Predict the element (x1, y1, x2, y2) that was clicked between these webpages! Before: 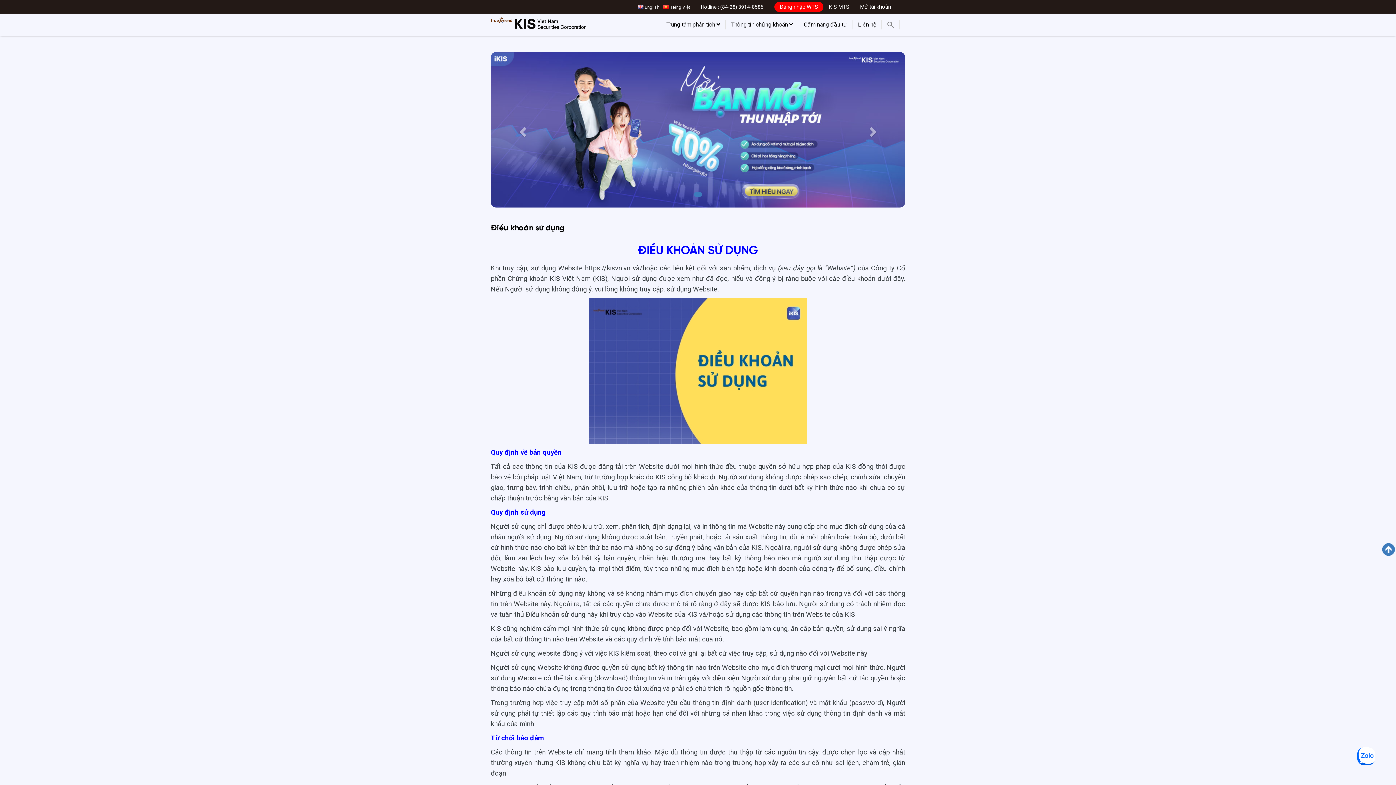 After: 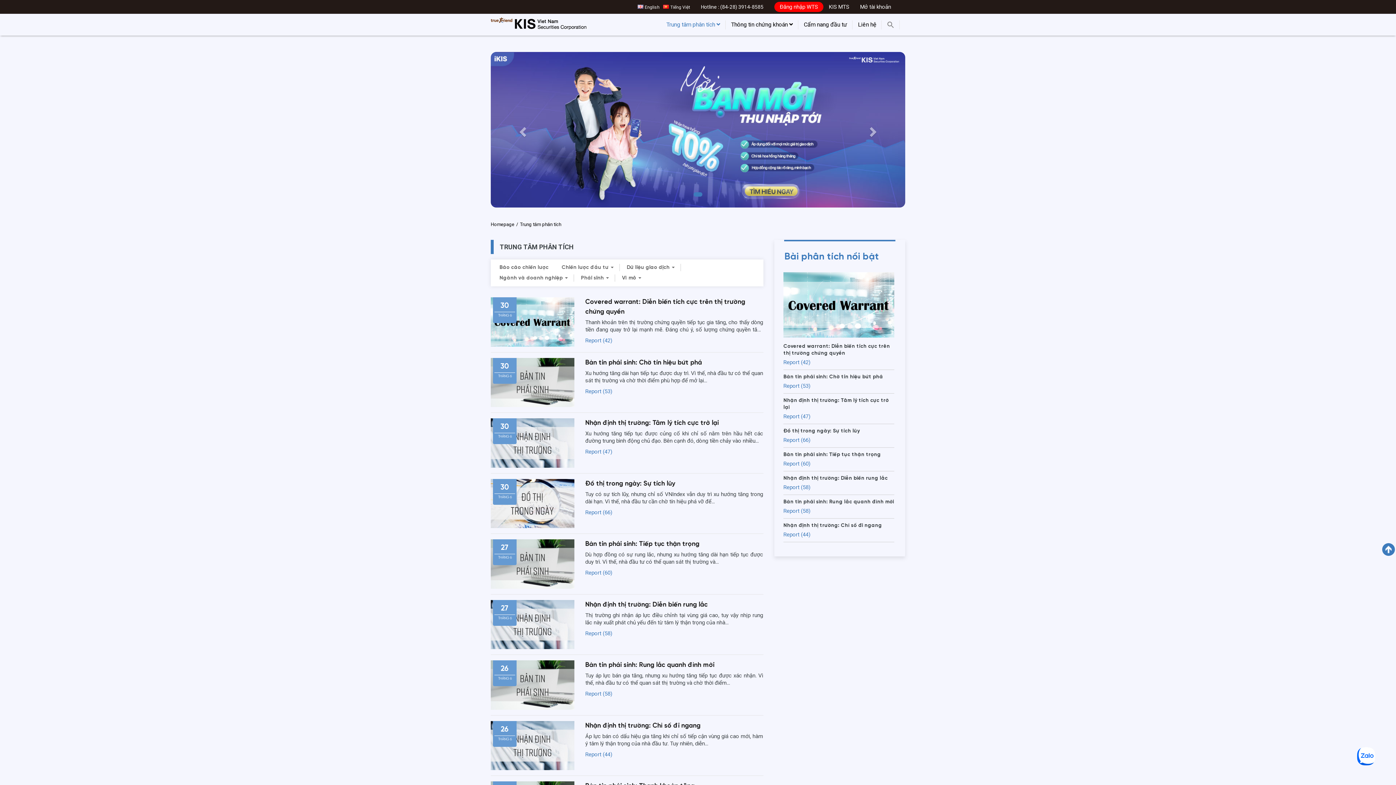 Action: bbox: (661, 15, 725, 33) label: Trung tâm phân tích 